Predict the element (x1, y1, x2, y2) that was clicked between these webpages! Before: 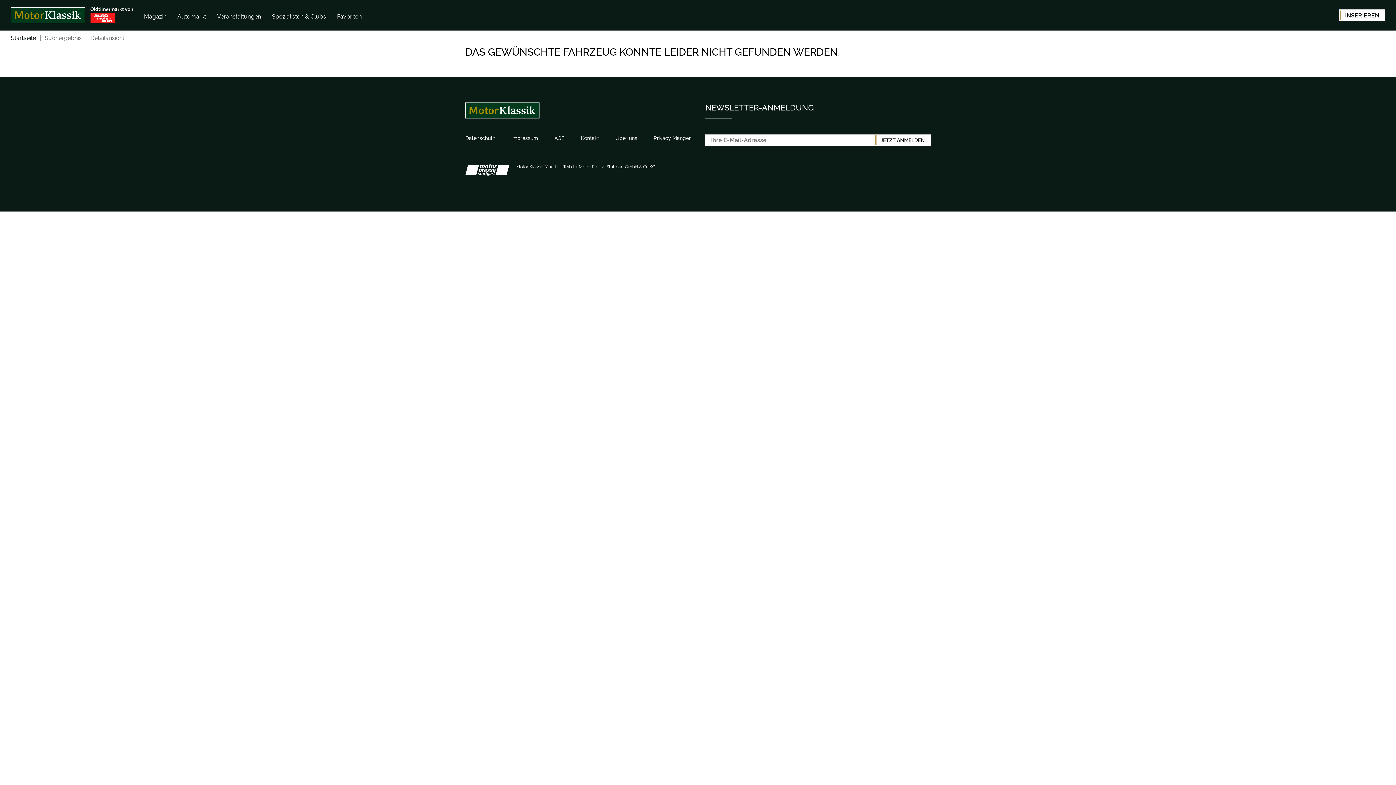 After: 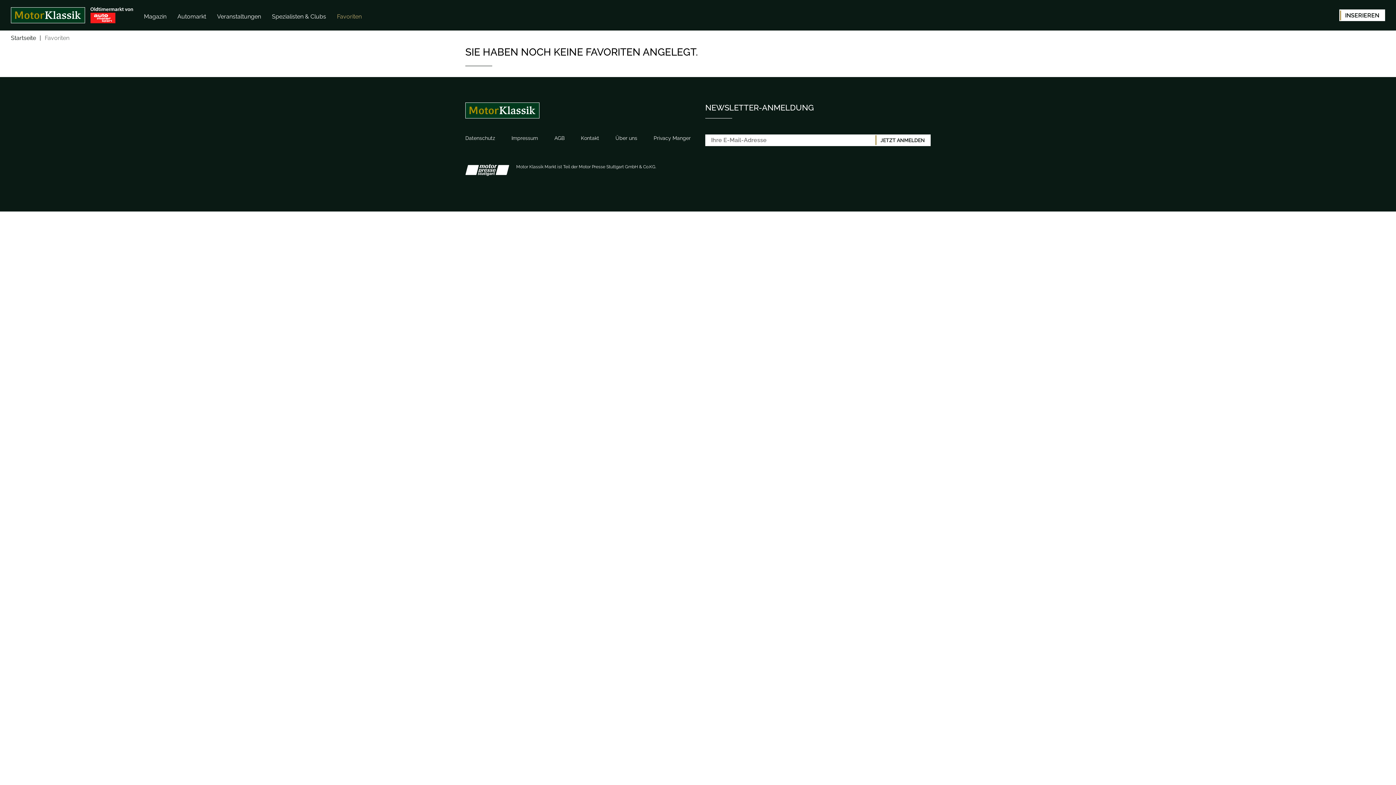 Action: bbox: (337, 13, 361, 20) label: Favoriten